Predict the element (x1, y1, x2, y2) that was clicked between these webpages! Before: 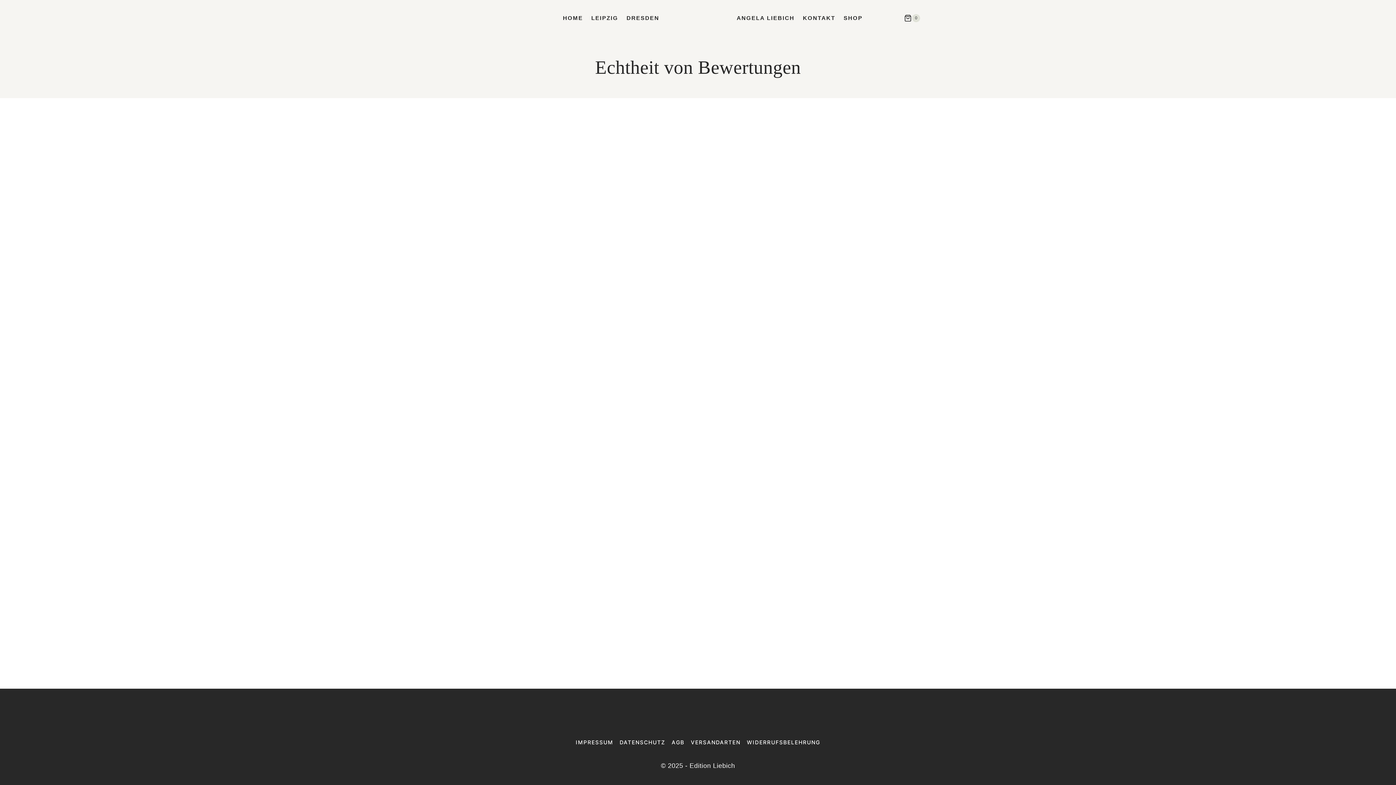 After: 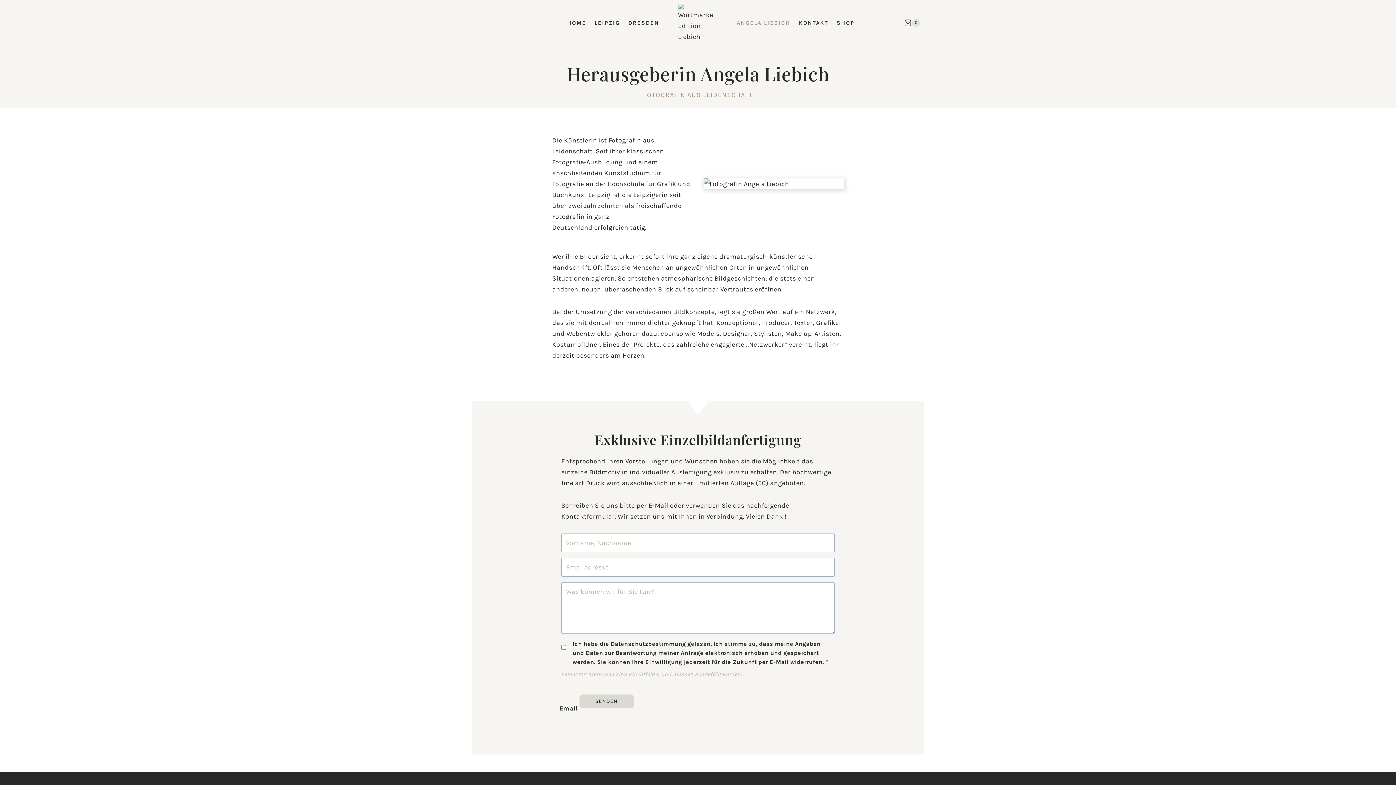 Action: bbox: (732, 10, 798, 25) label: ANGELA LIEBICH